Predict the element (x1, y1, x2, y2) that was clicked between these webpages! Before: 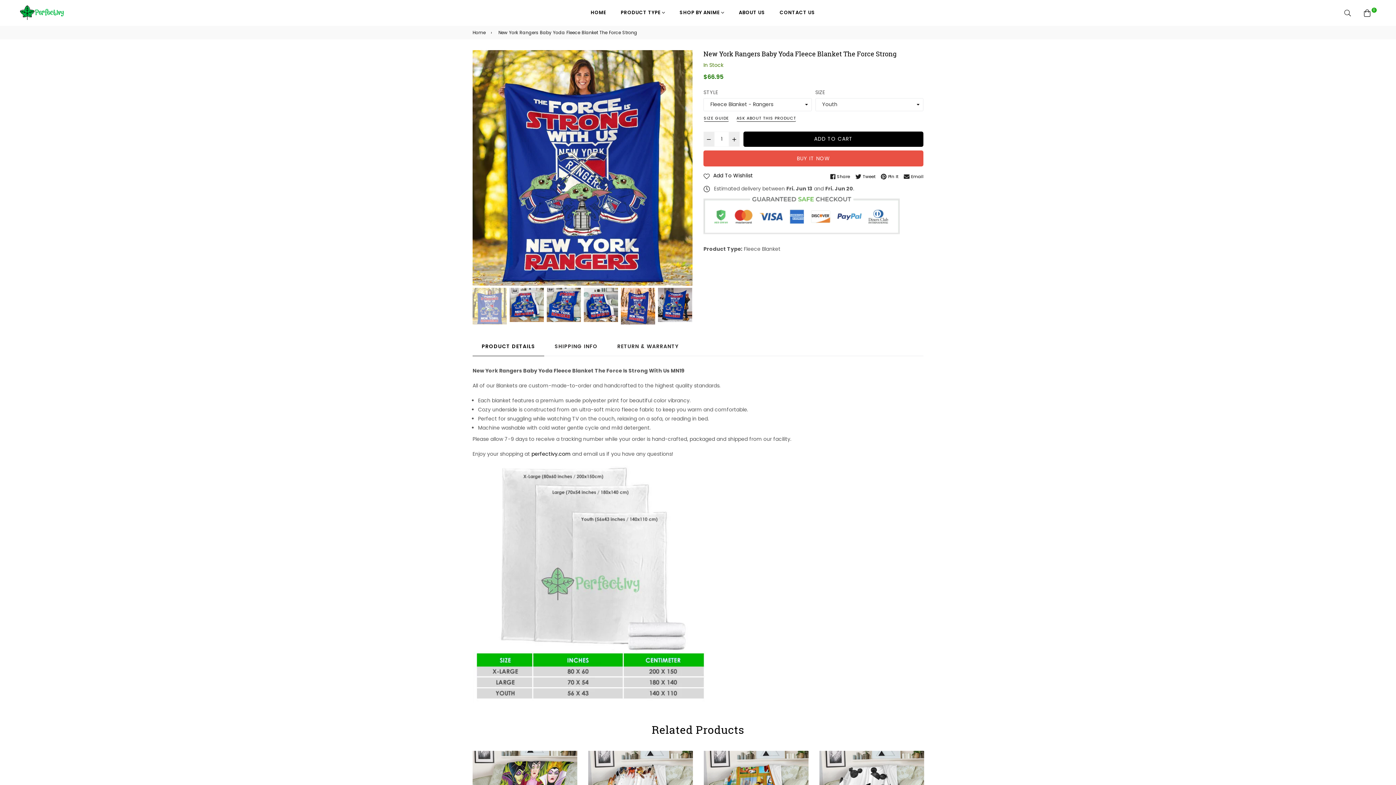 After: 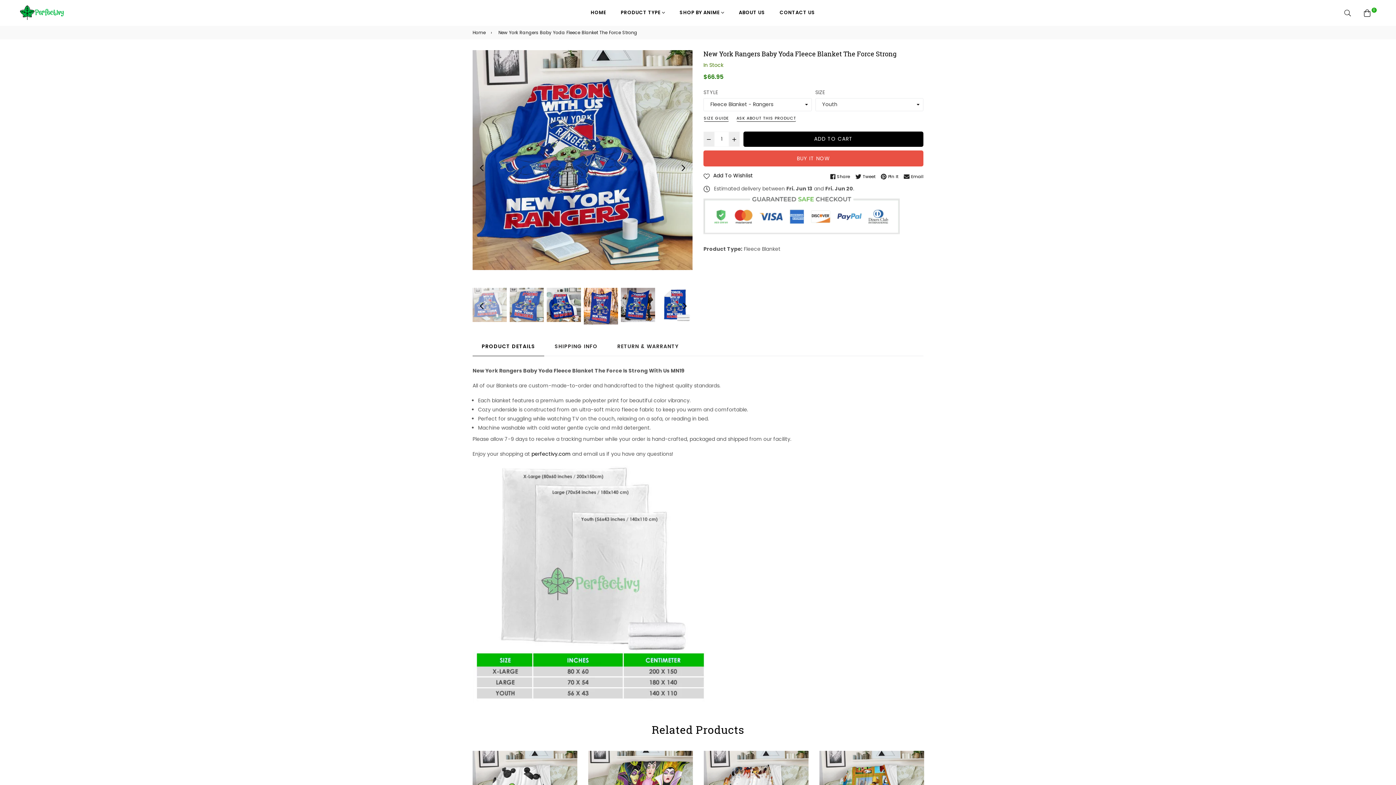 Action: bbox: (509, 287, 544, 322)